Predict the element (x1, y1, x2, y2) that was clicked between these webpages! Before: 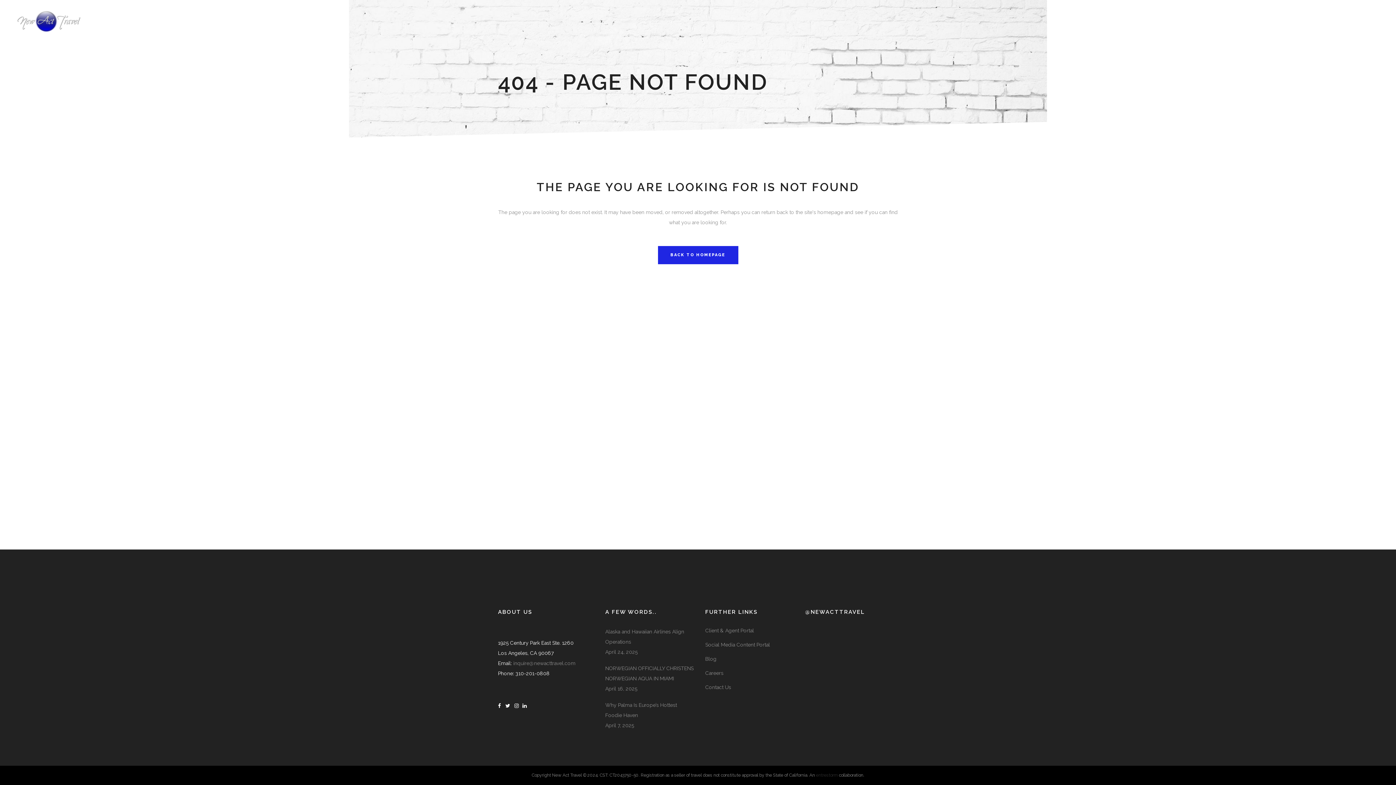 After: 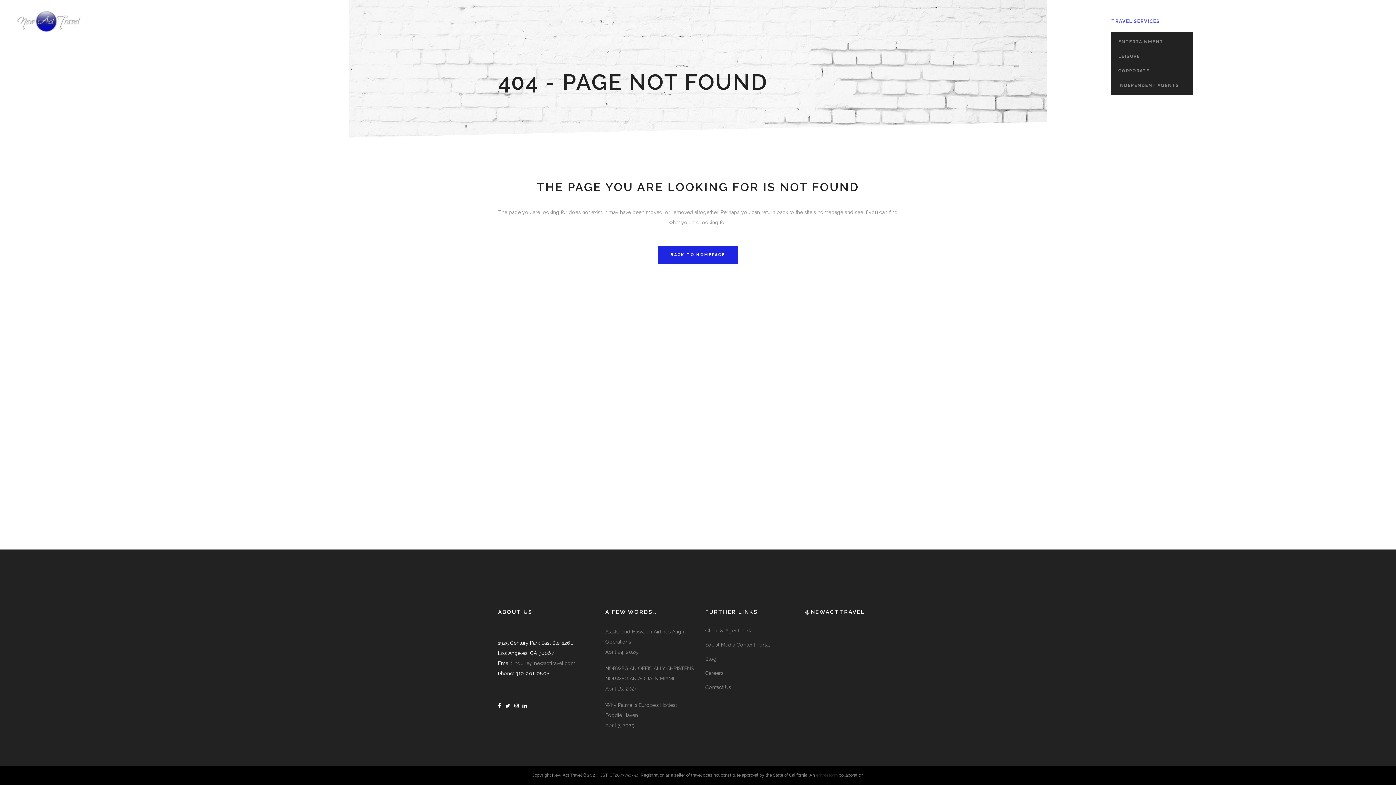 Action: label: TRAVEL SERVICES bbox: (1105, 0, 1166, 42)